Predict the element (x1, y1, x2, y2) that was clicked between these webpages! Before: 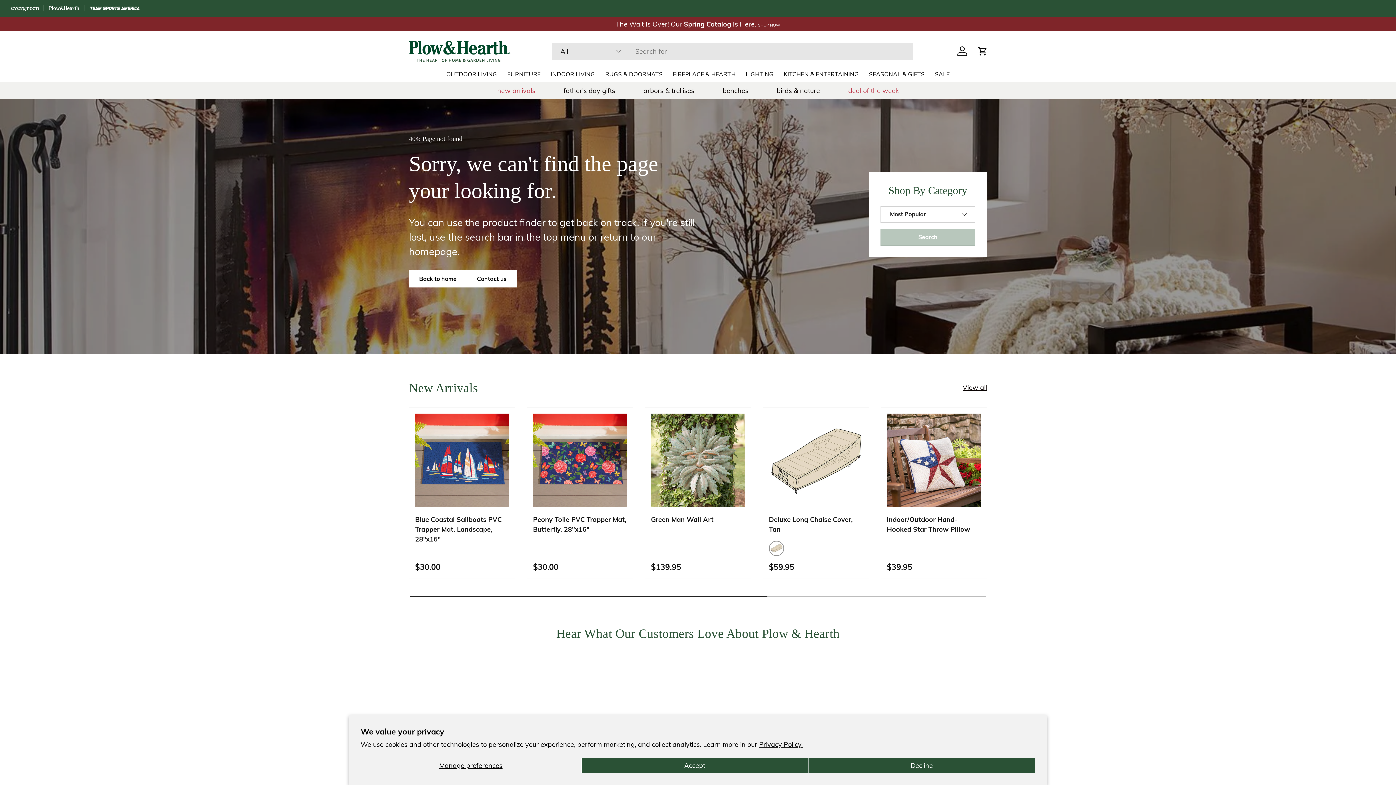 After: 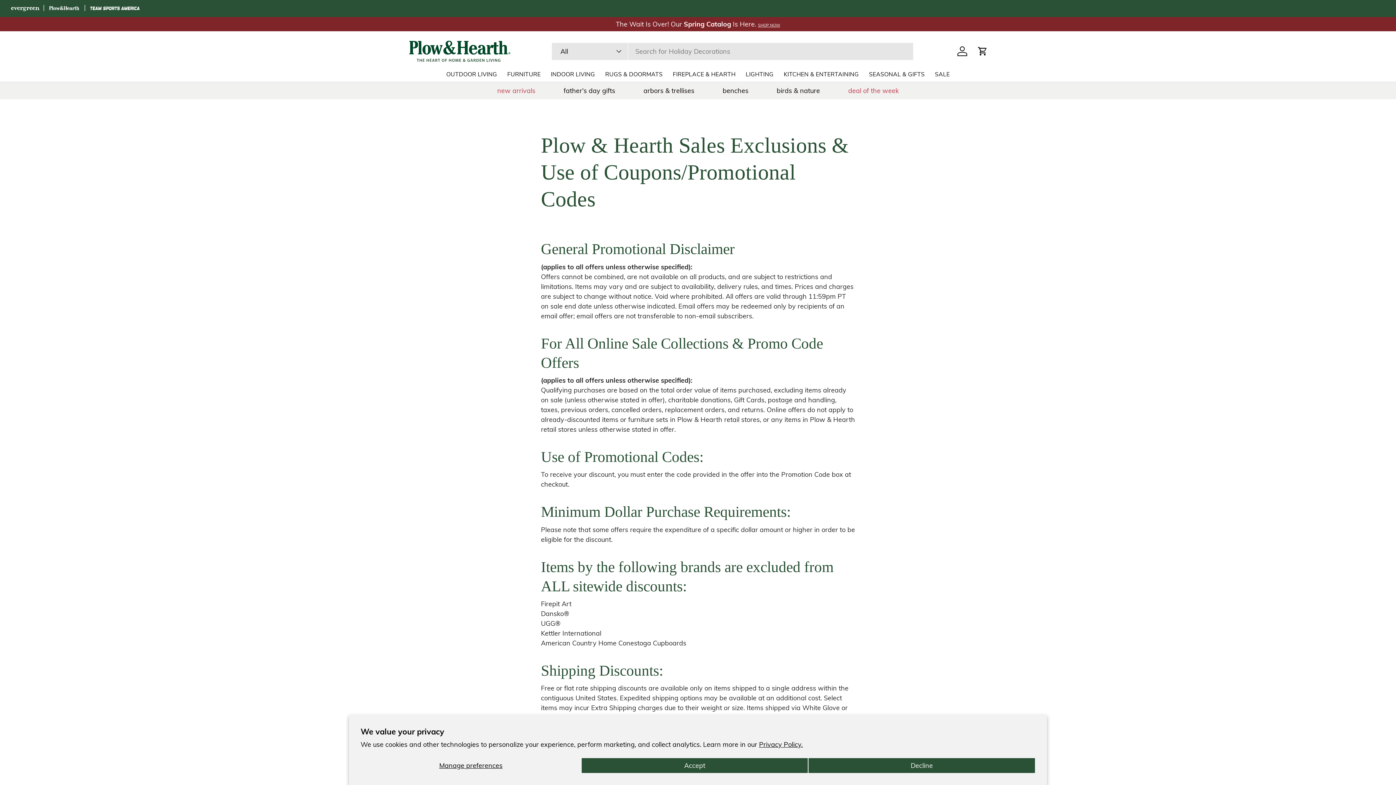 Action: bbox: (782, 22, 795, 27) label: Details